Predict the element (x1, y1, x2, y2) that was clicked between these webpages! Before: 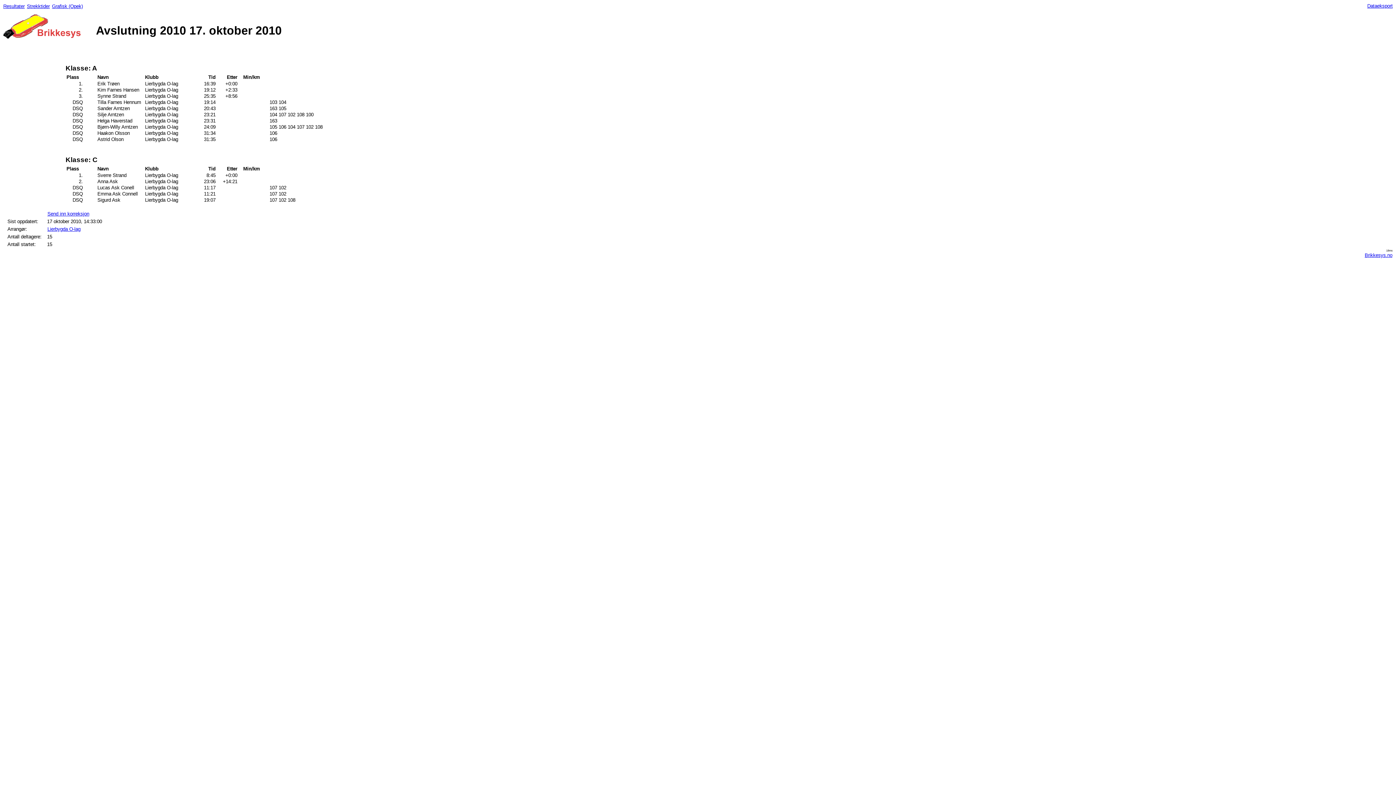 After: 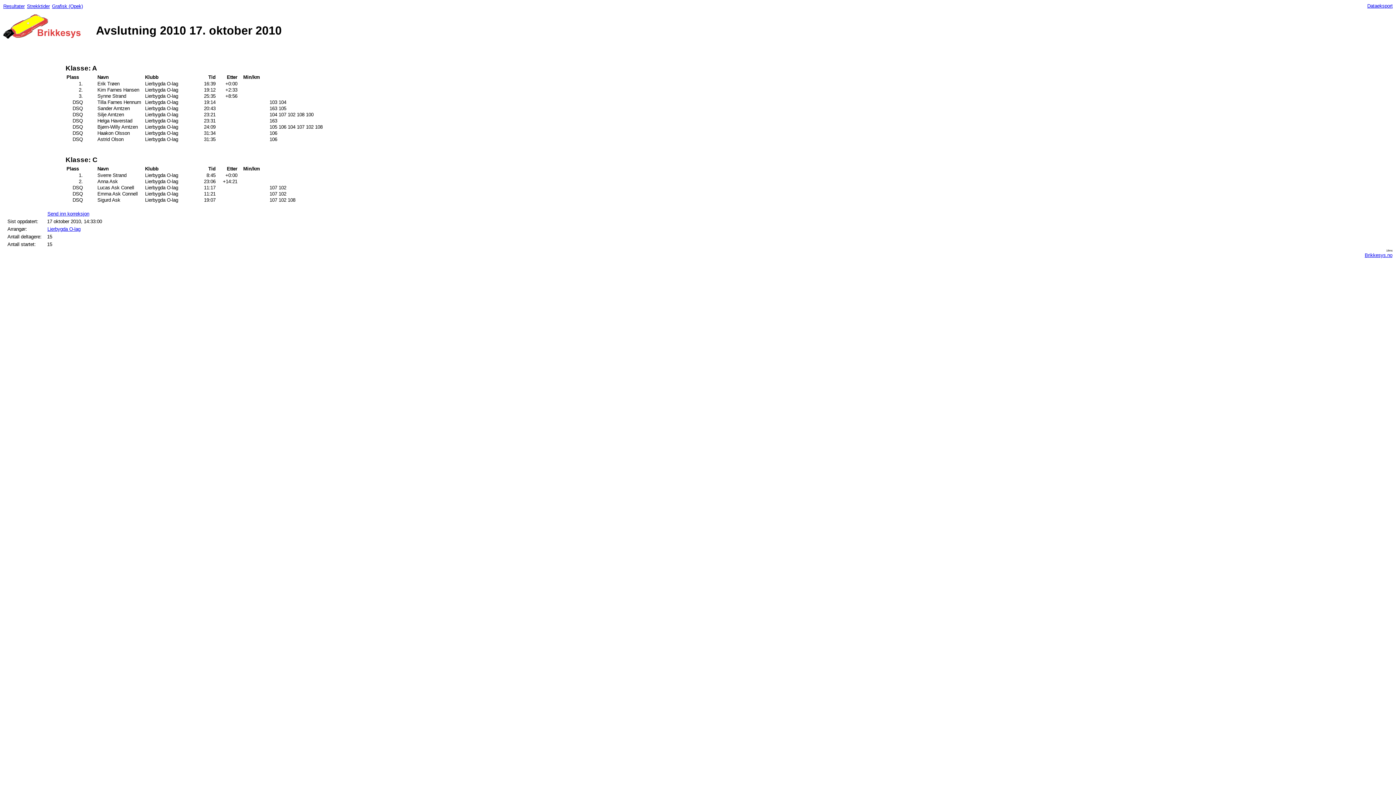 Action: label: Dataeksport bbox: (1367, 3, 1393, 8)